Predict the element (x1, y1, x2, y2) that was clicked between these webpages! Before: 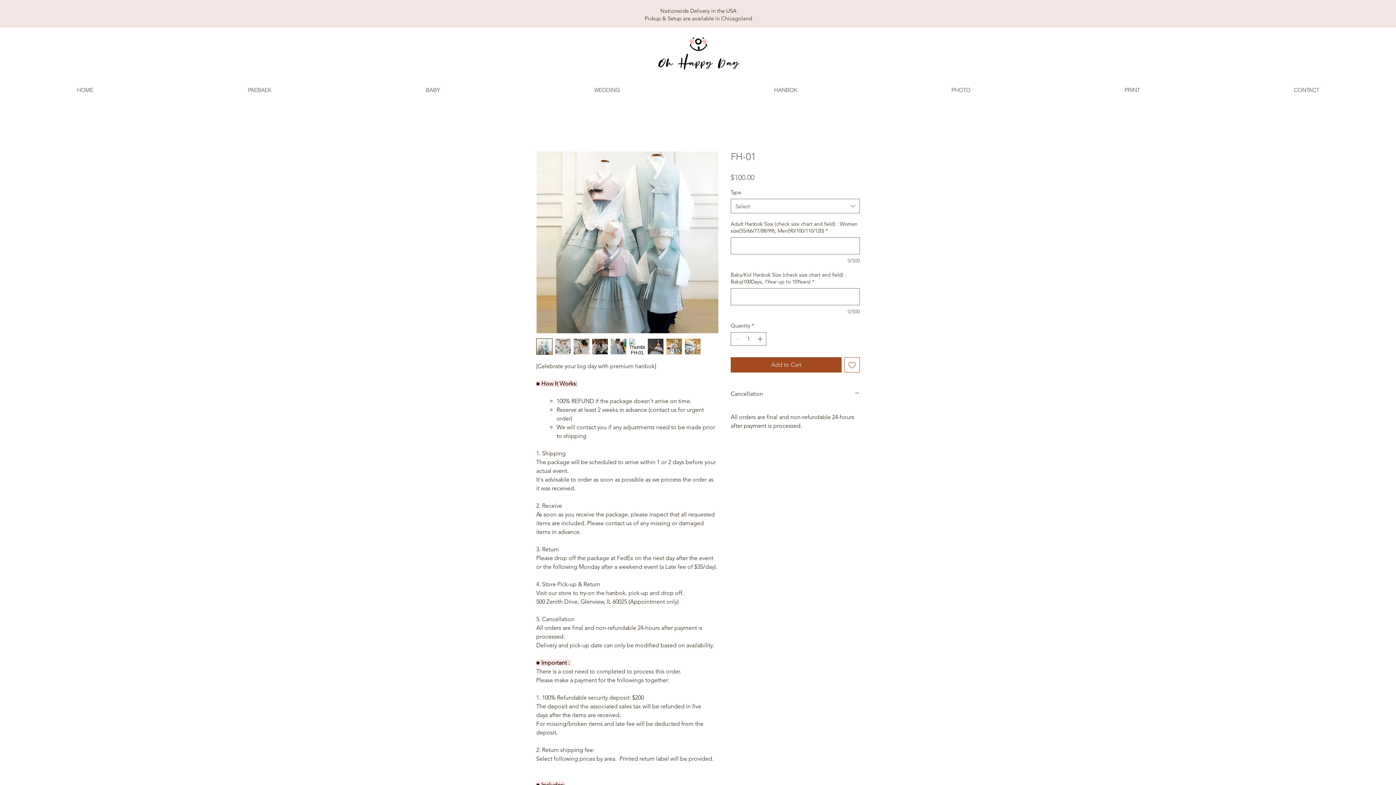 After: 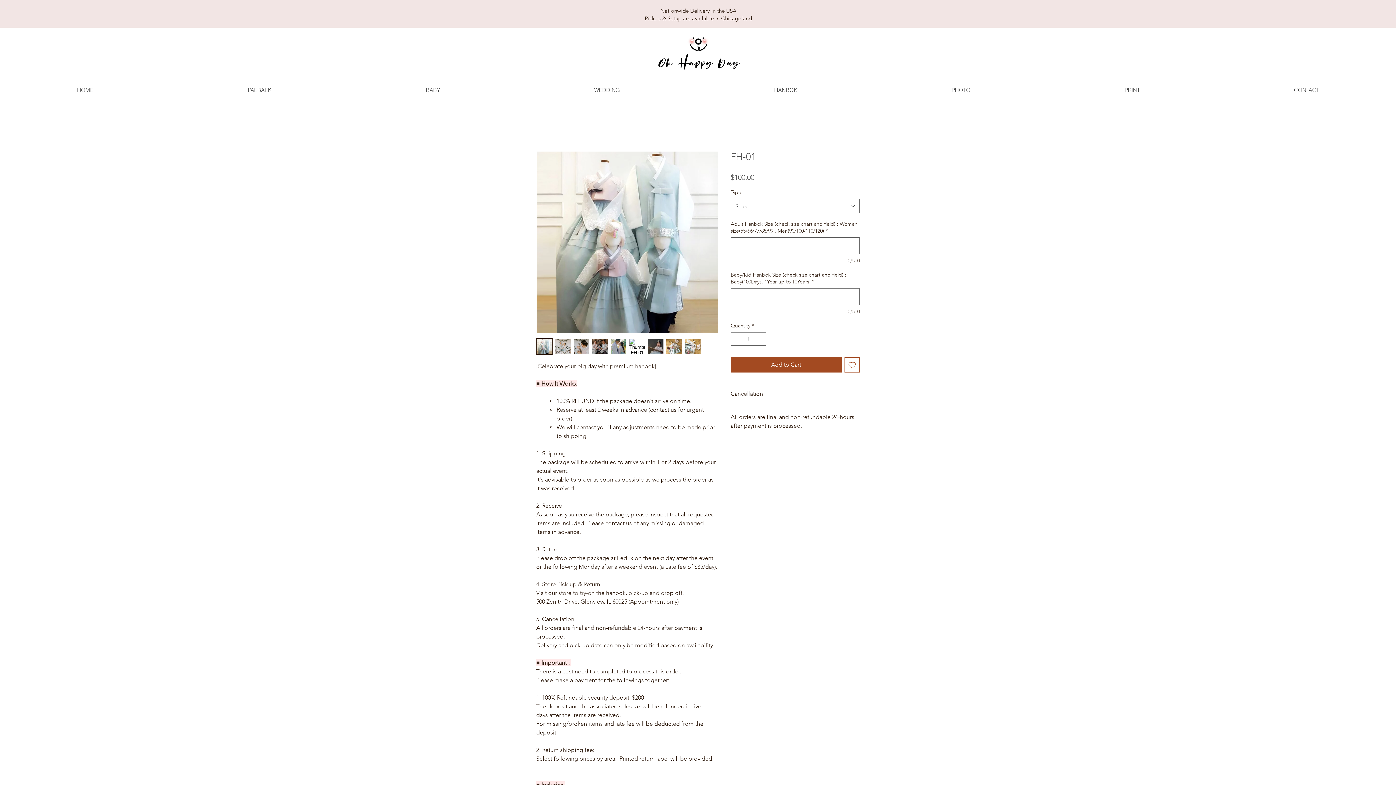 Action: bbox: (573, 338, 589, 354)